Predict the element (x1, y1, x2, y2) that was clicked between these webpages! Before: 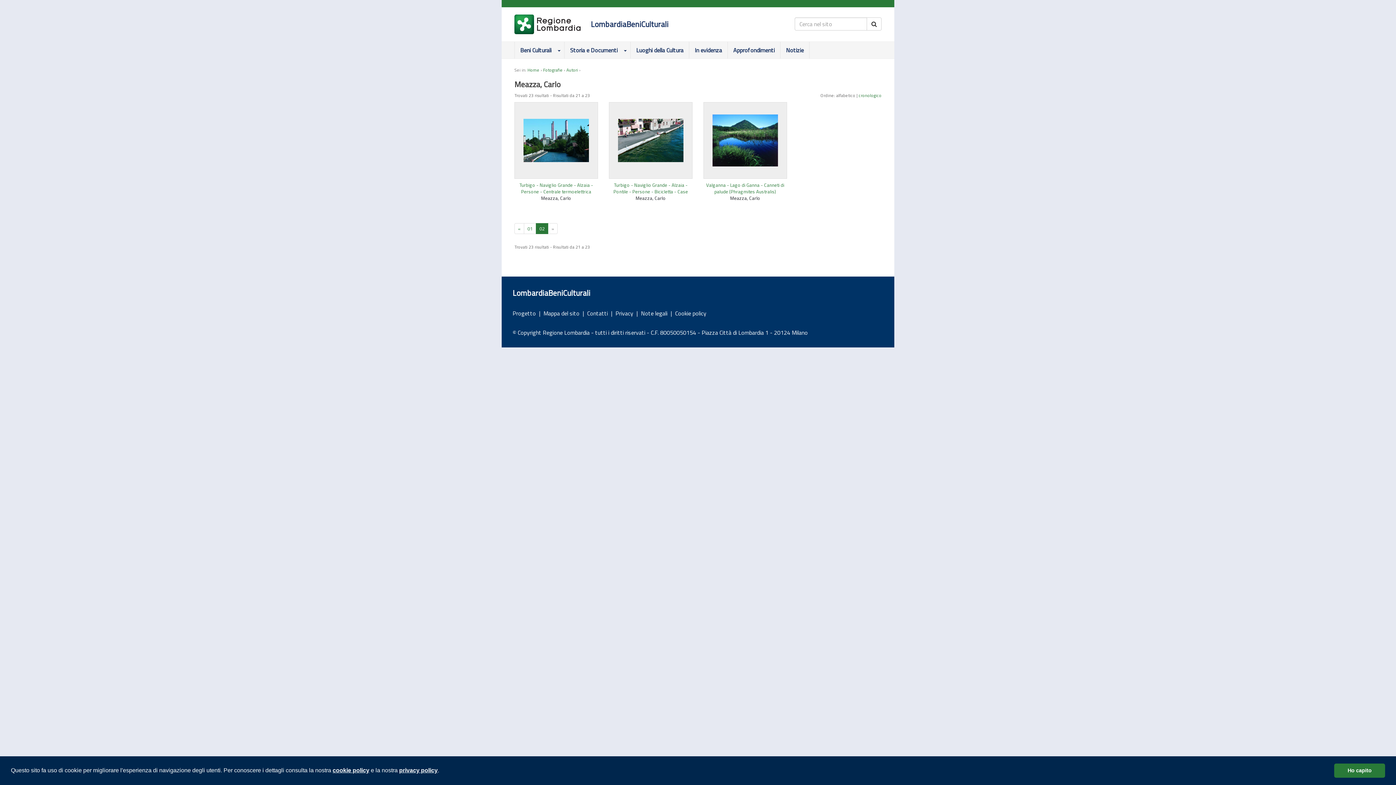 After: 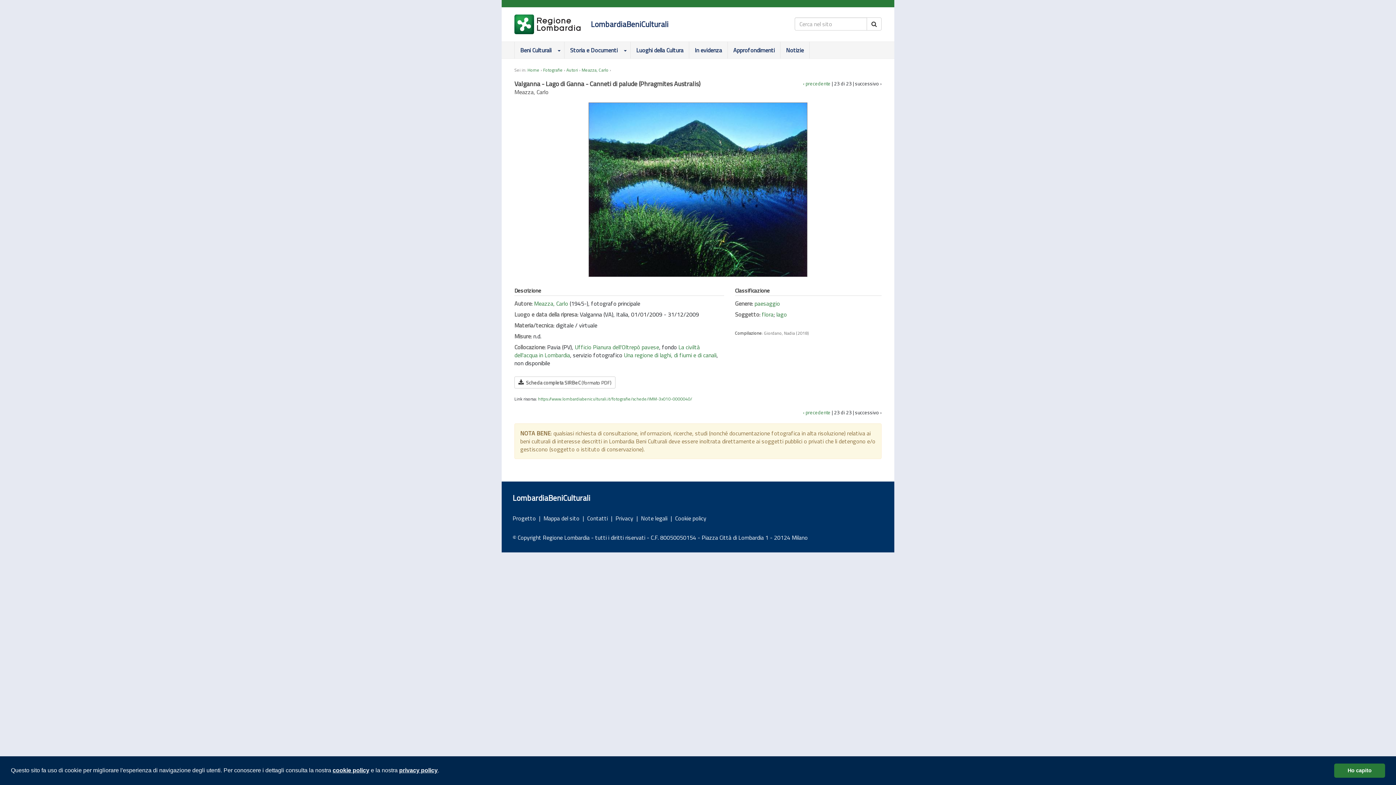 Action: bbox: (706, 181, 784, 195) label: Valganna - Lago di Ganna - Canneti di palude (Phragmites Australis)